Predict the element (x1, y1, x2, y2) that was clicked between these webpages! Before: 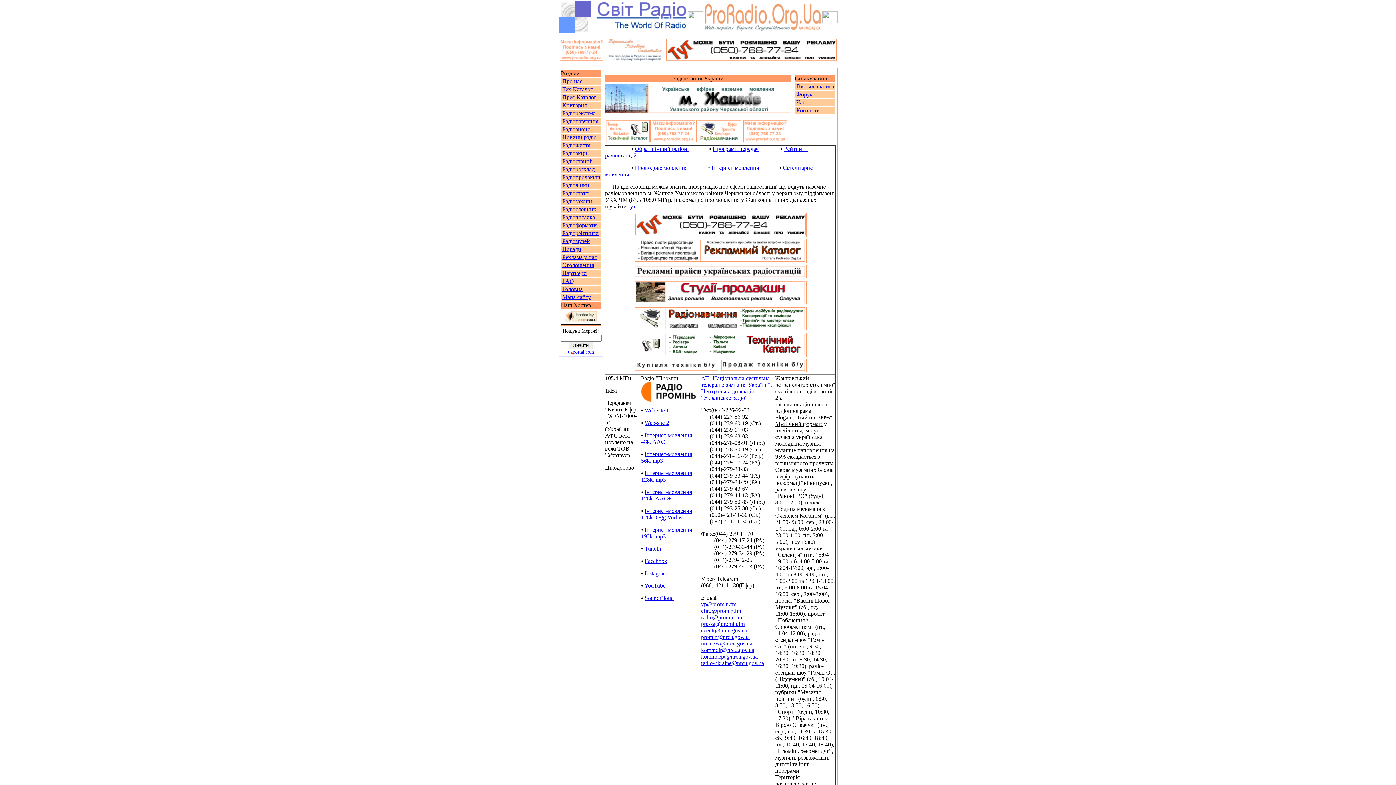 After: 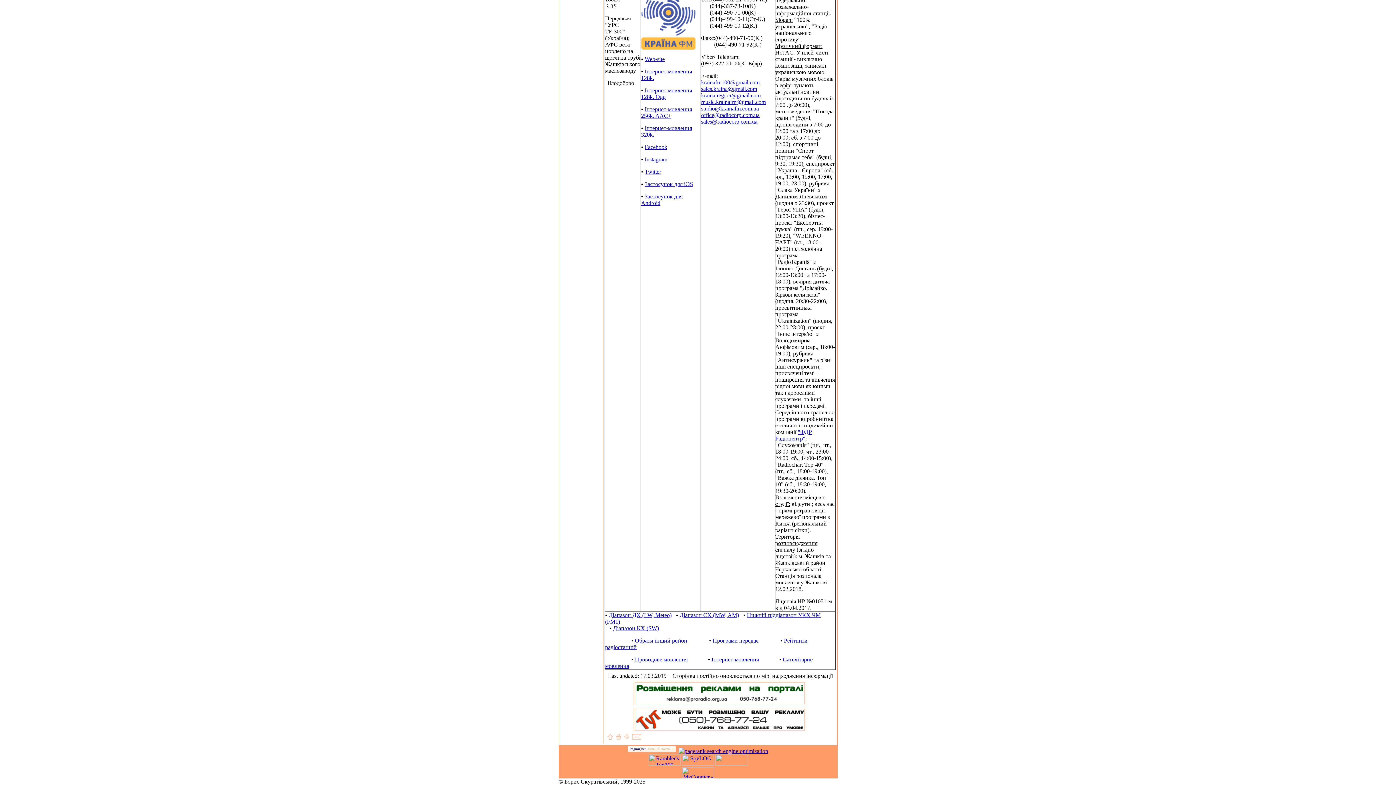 Action: label: тут bbox: (627, 203, 635, 209)